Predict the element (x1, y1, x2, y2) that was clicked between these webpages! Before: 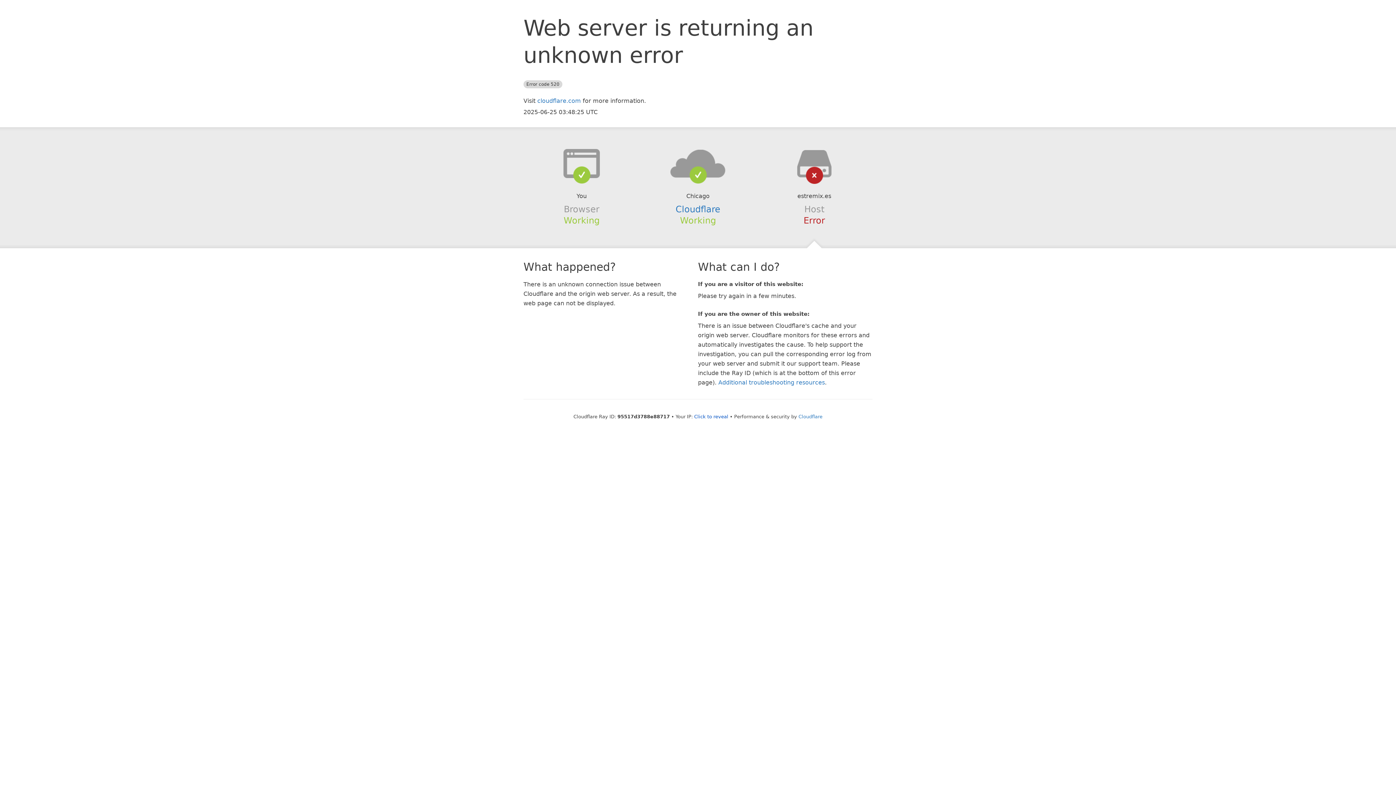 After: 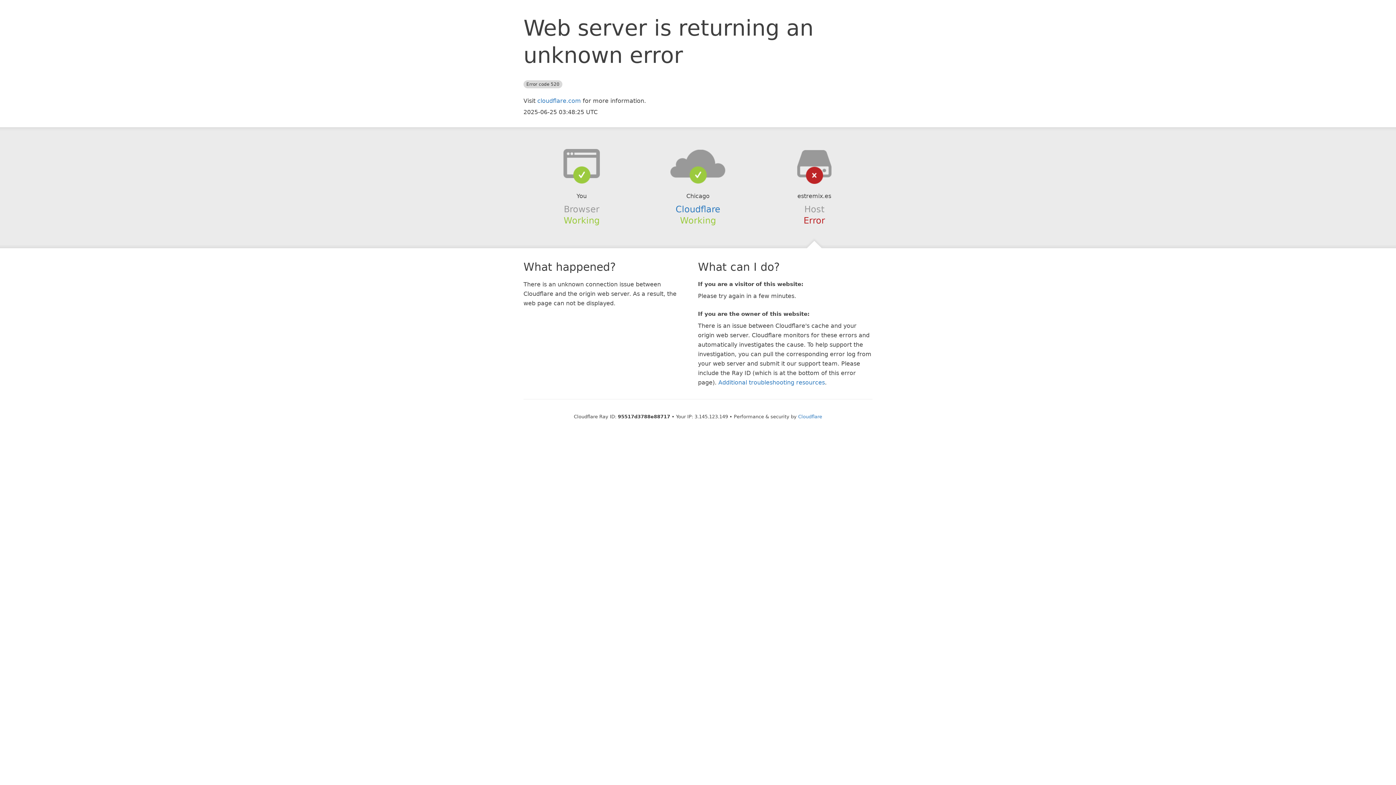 Action: bbox: (694, 414, 728, 419) label: Click to reveal